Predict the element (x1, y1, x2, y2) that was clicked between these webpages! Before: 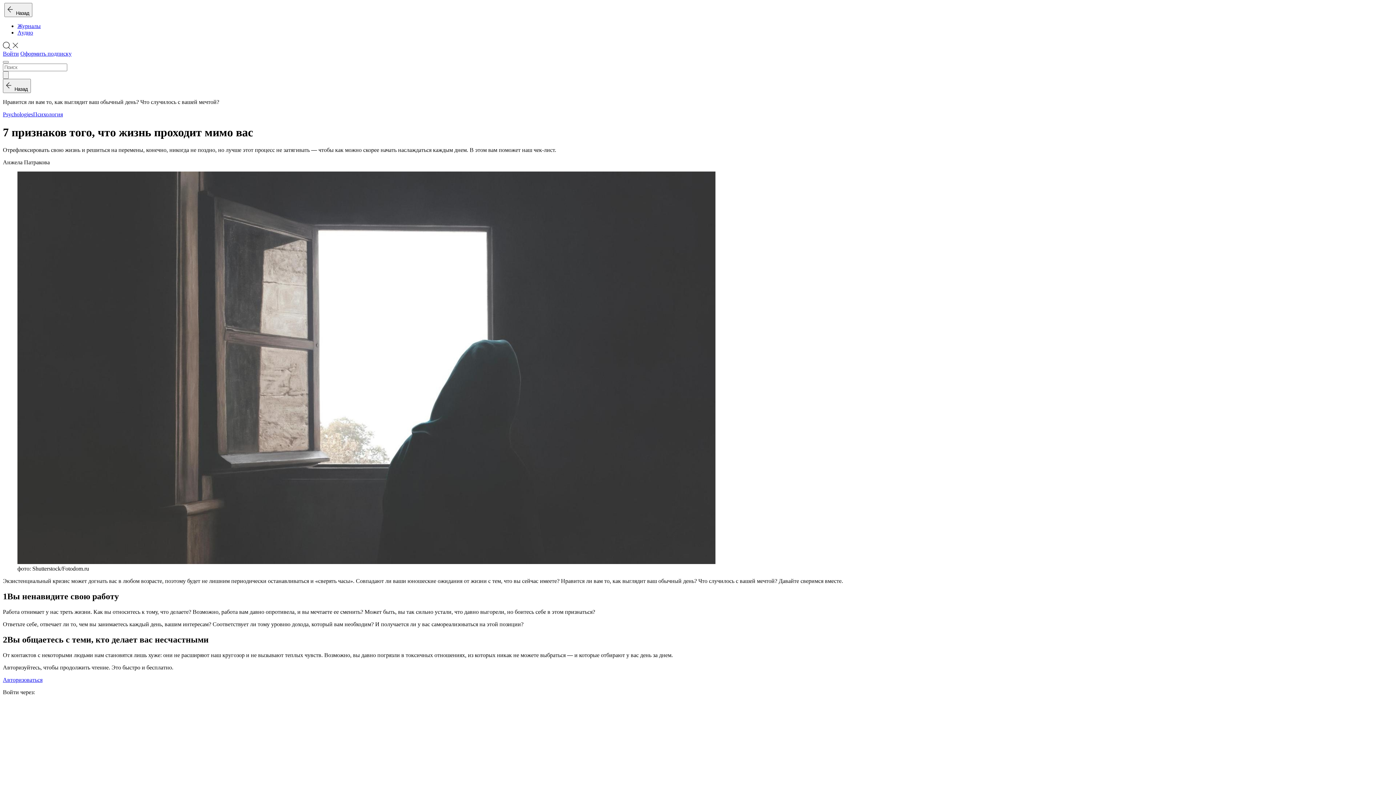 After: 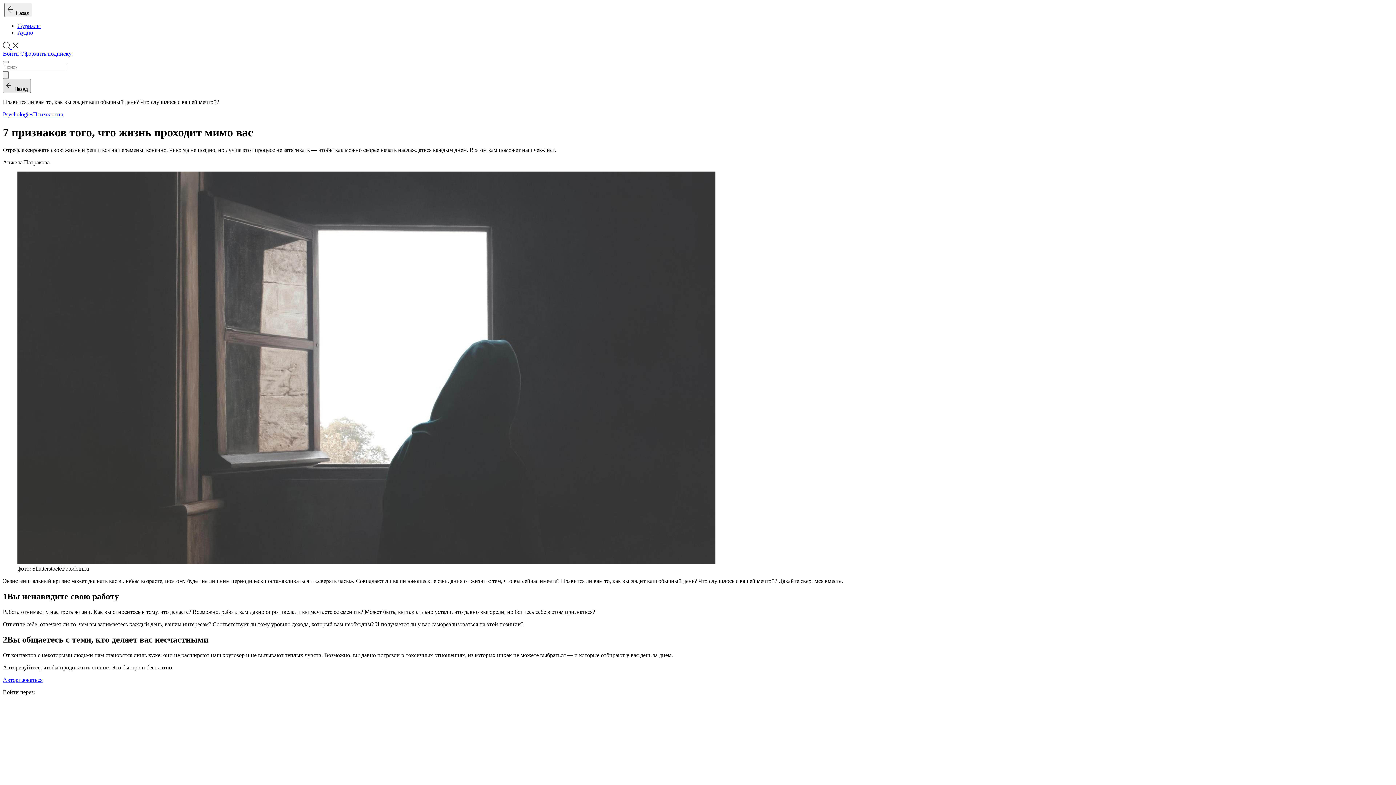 Action: label:   Назад bbox: (2, 79, 30, 93)